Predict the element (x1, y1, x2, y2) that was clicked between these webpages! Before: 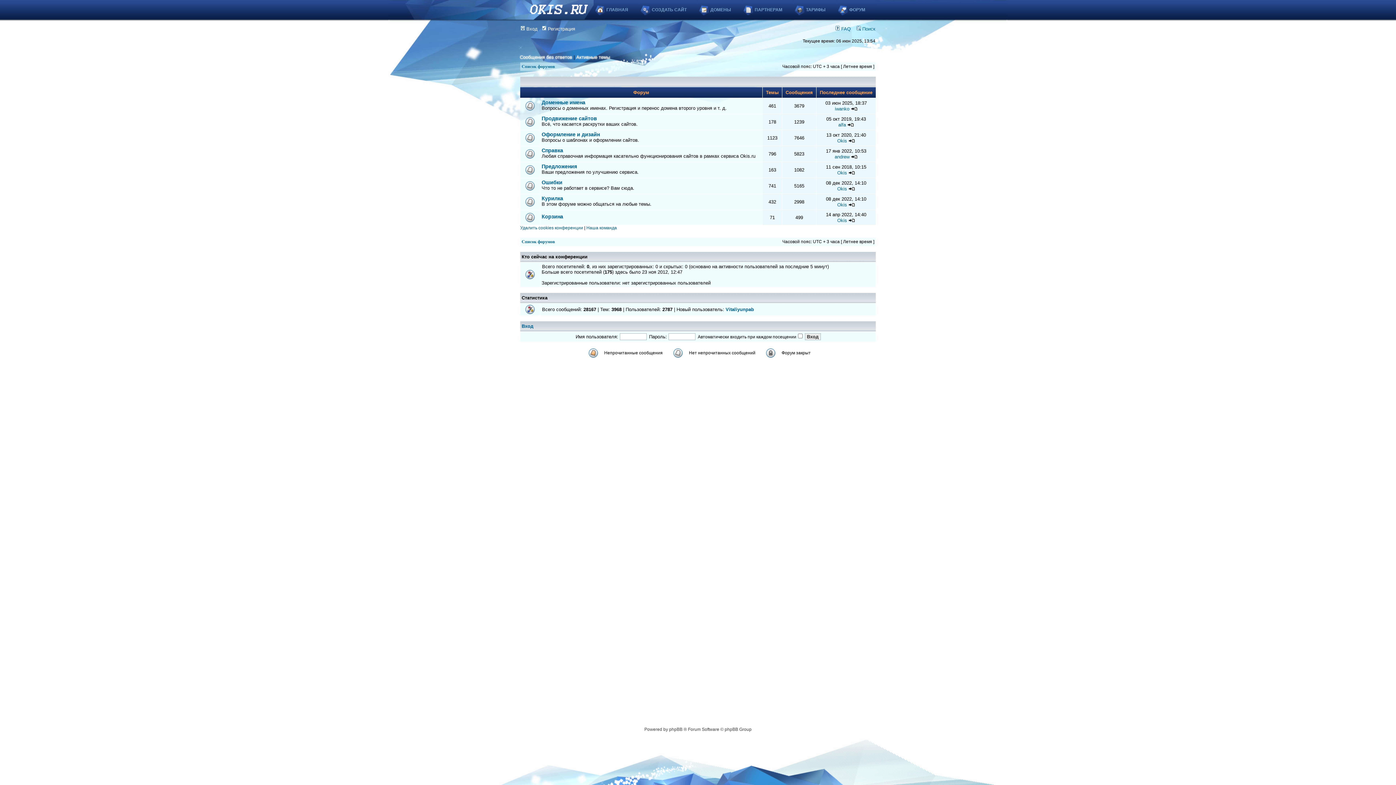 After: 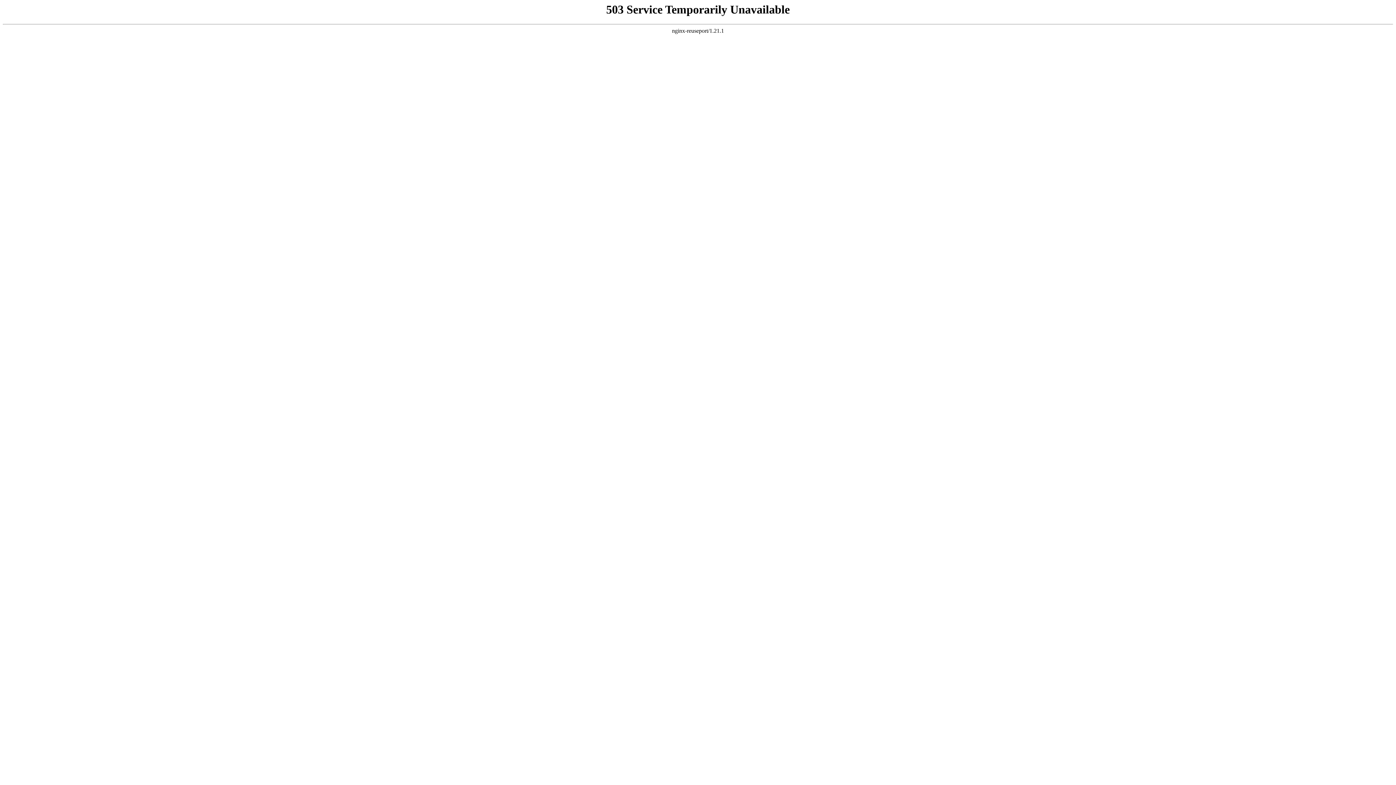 Action: label: ДОМЕНЫ bbox: (688, 0, 742, 19)